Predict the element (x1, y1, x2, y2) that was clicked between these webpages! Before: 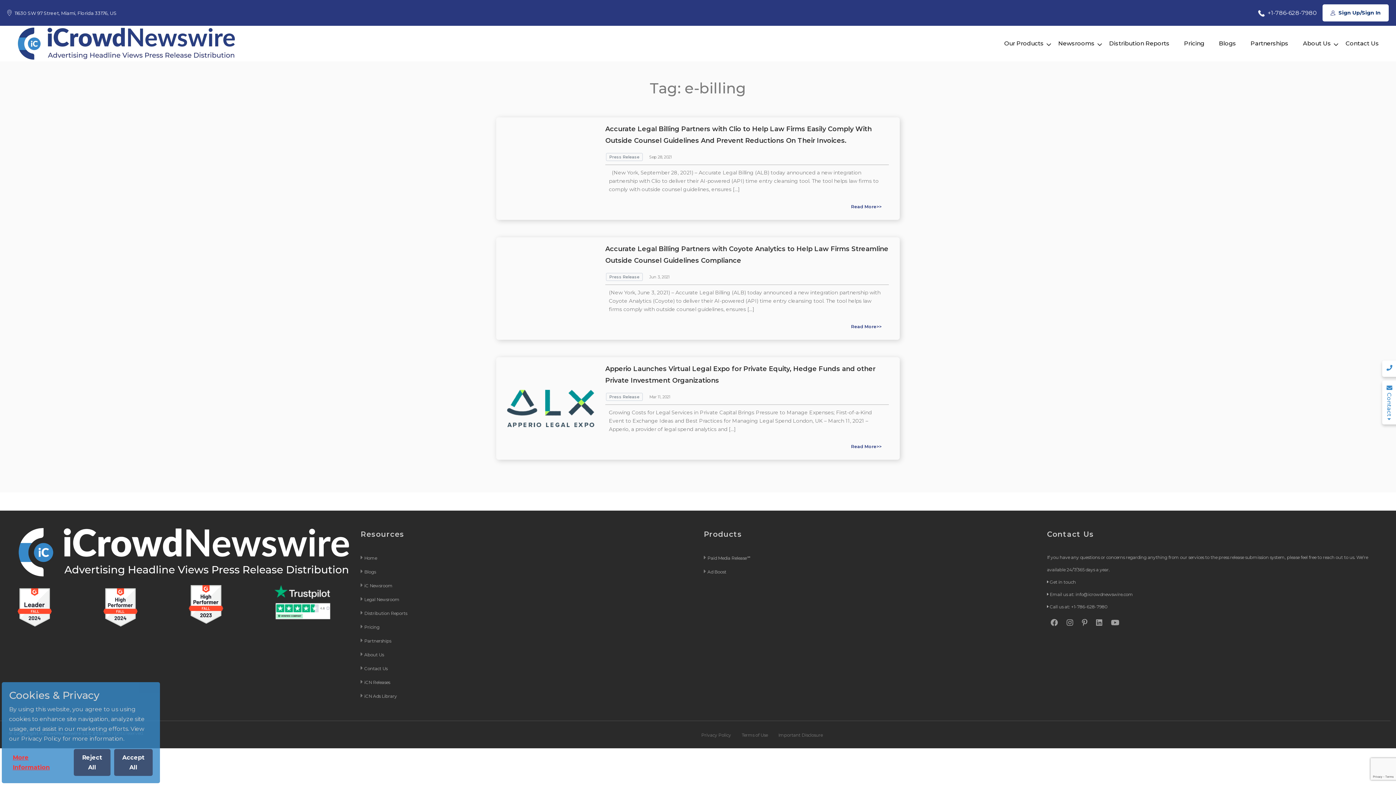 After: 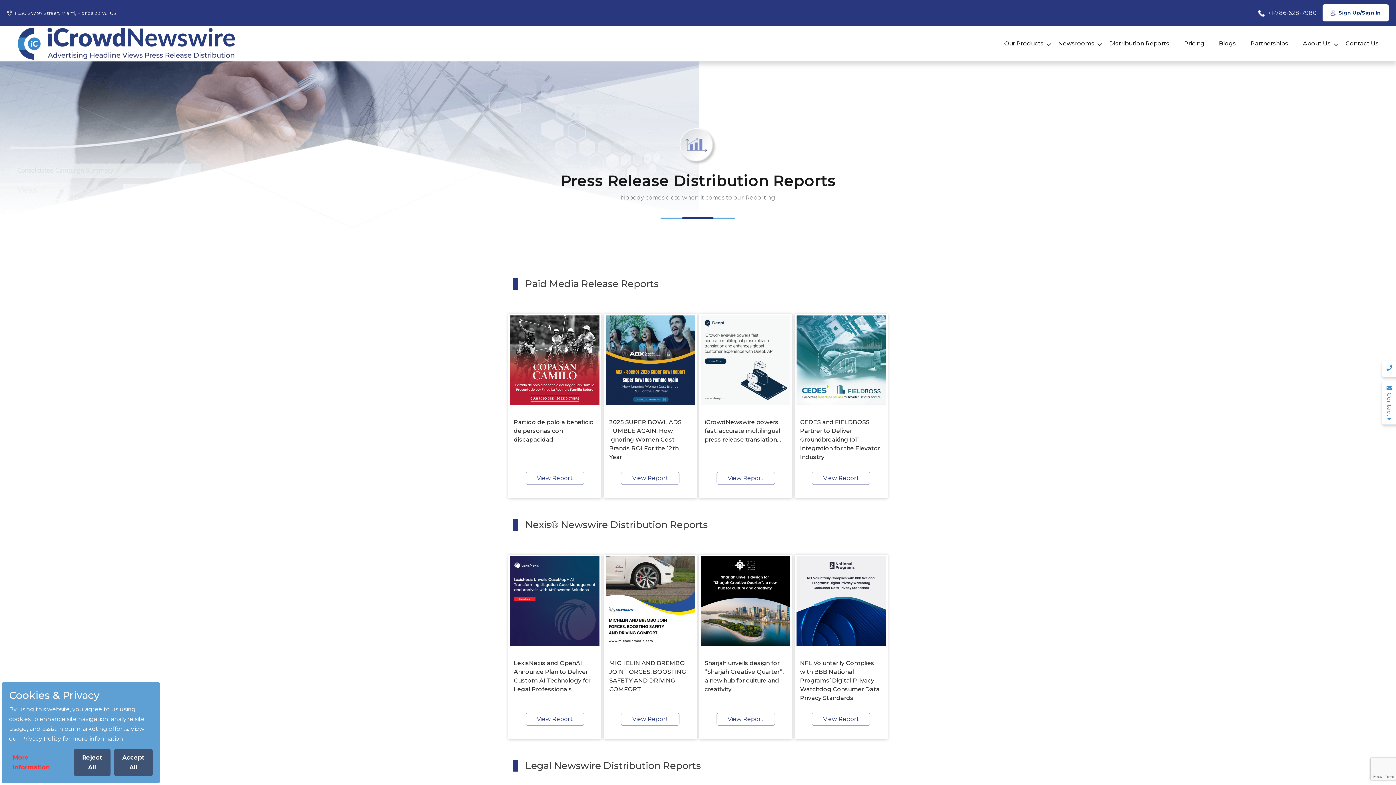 Action: label: Distribution Reports  bbox: (364, 610, 408, 616)